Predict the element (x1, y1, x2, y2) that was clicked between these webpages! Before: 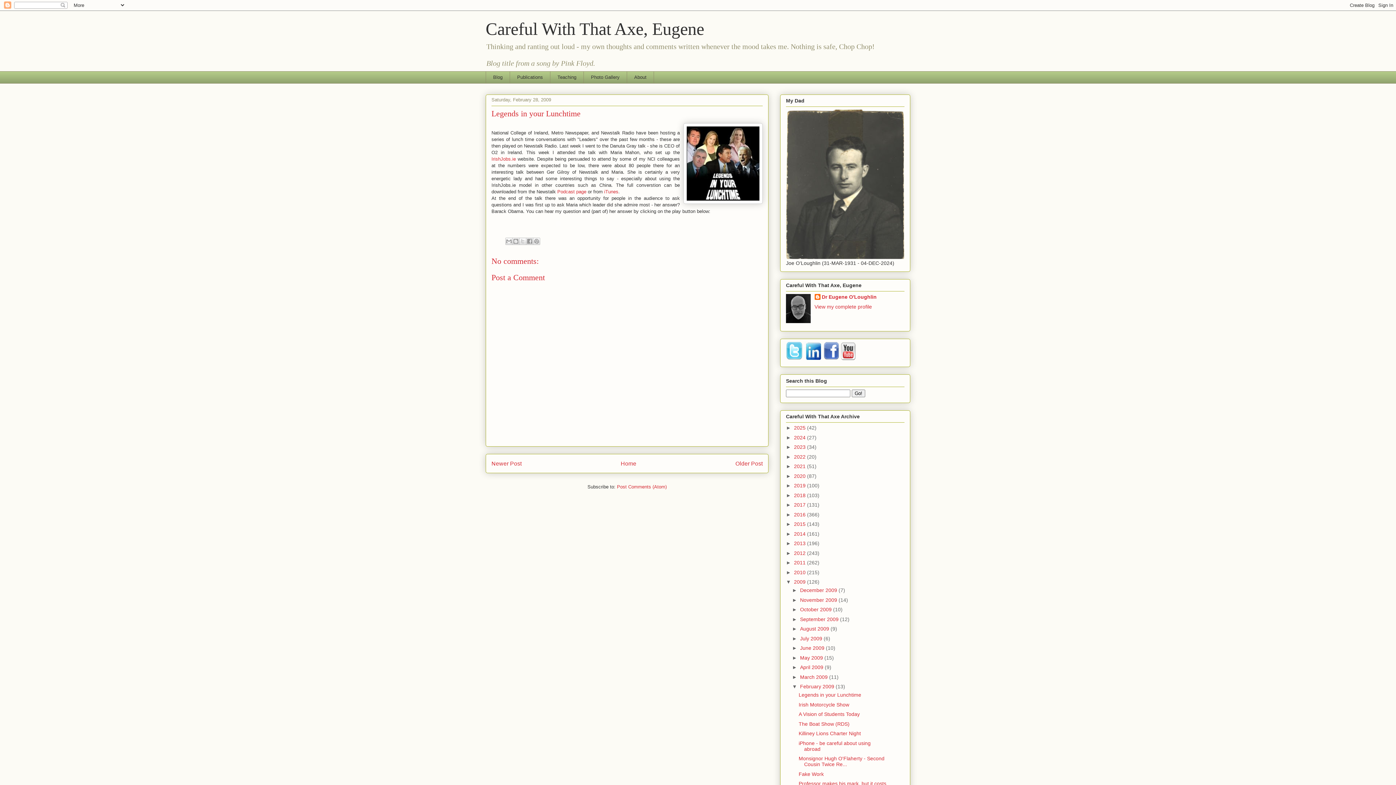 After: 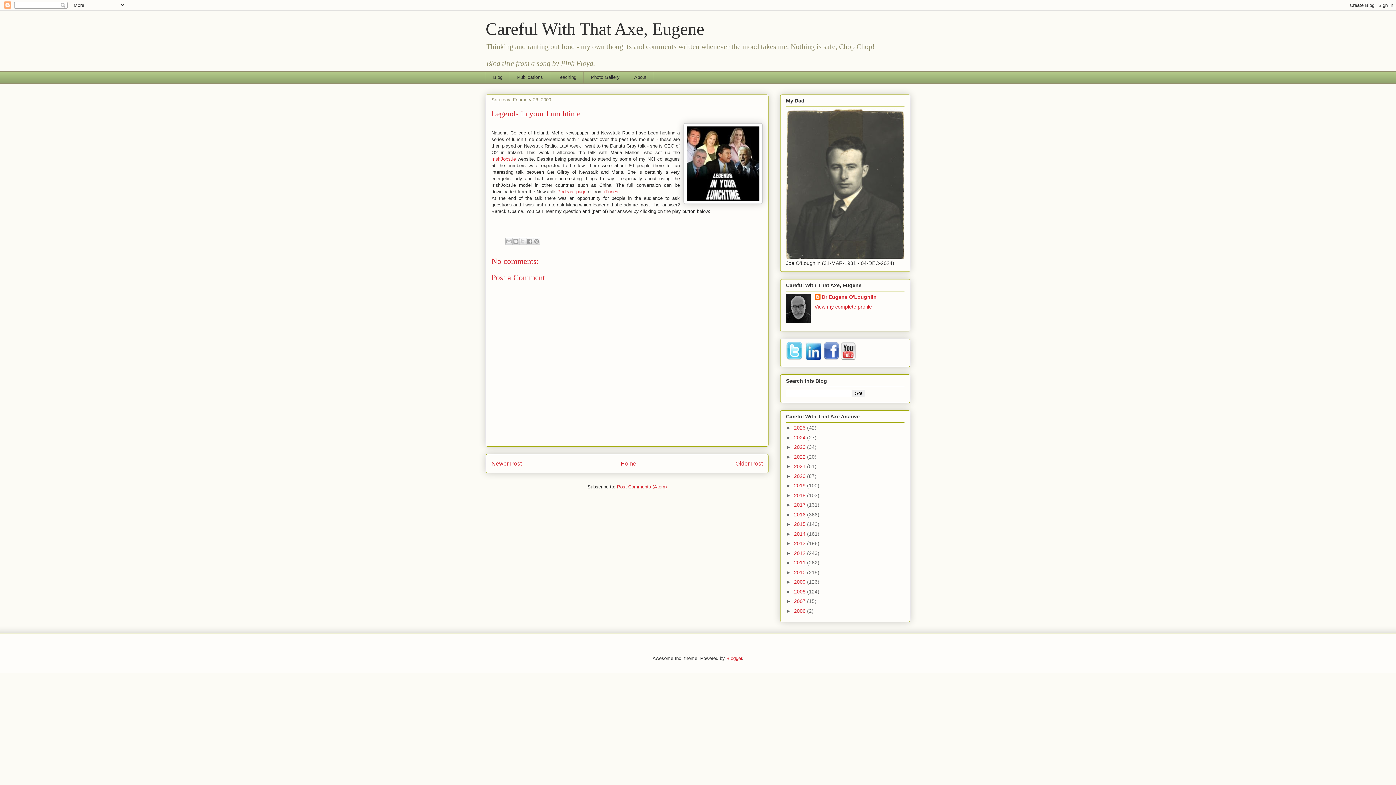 Action: label: ▼   bbox: (786, 579, 794, 585)